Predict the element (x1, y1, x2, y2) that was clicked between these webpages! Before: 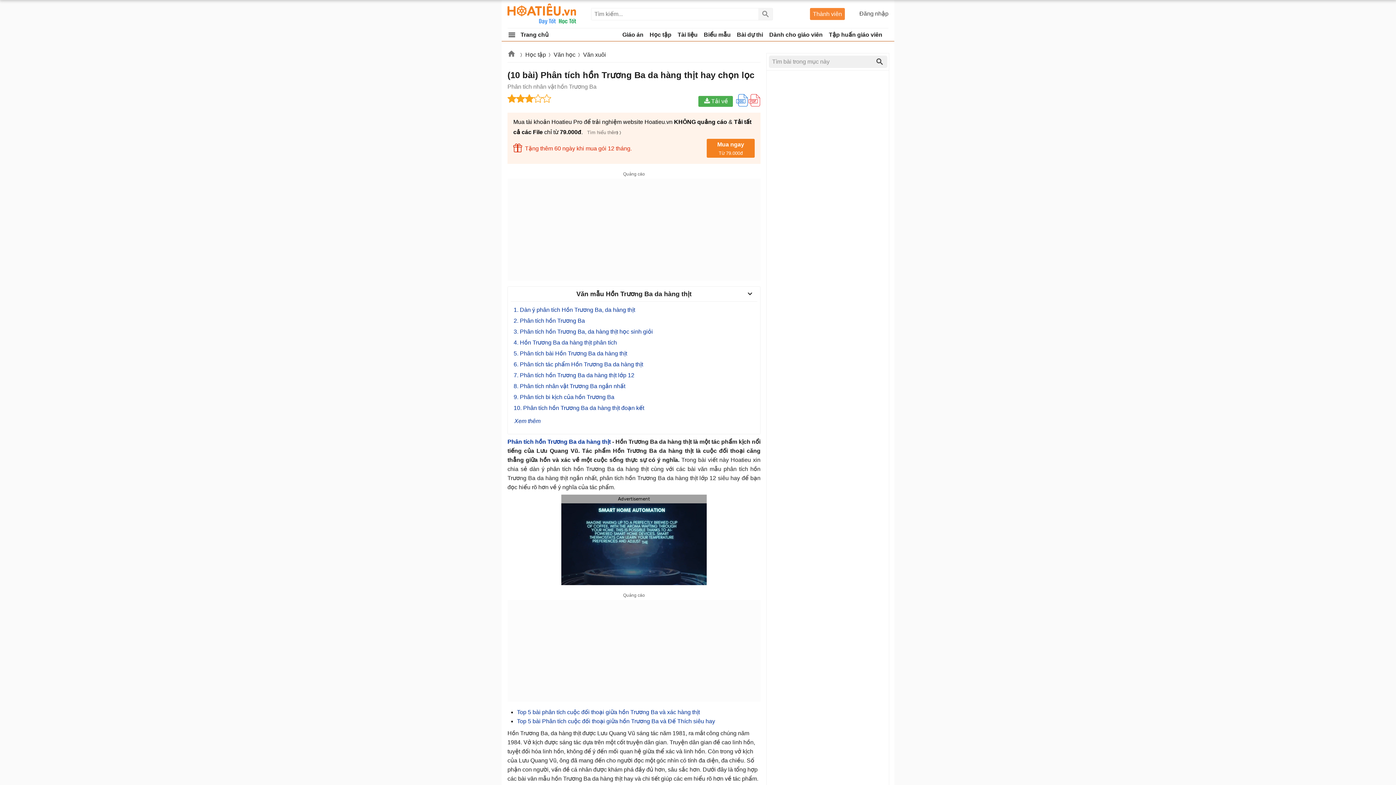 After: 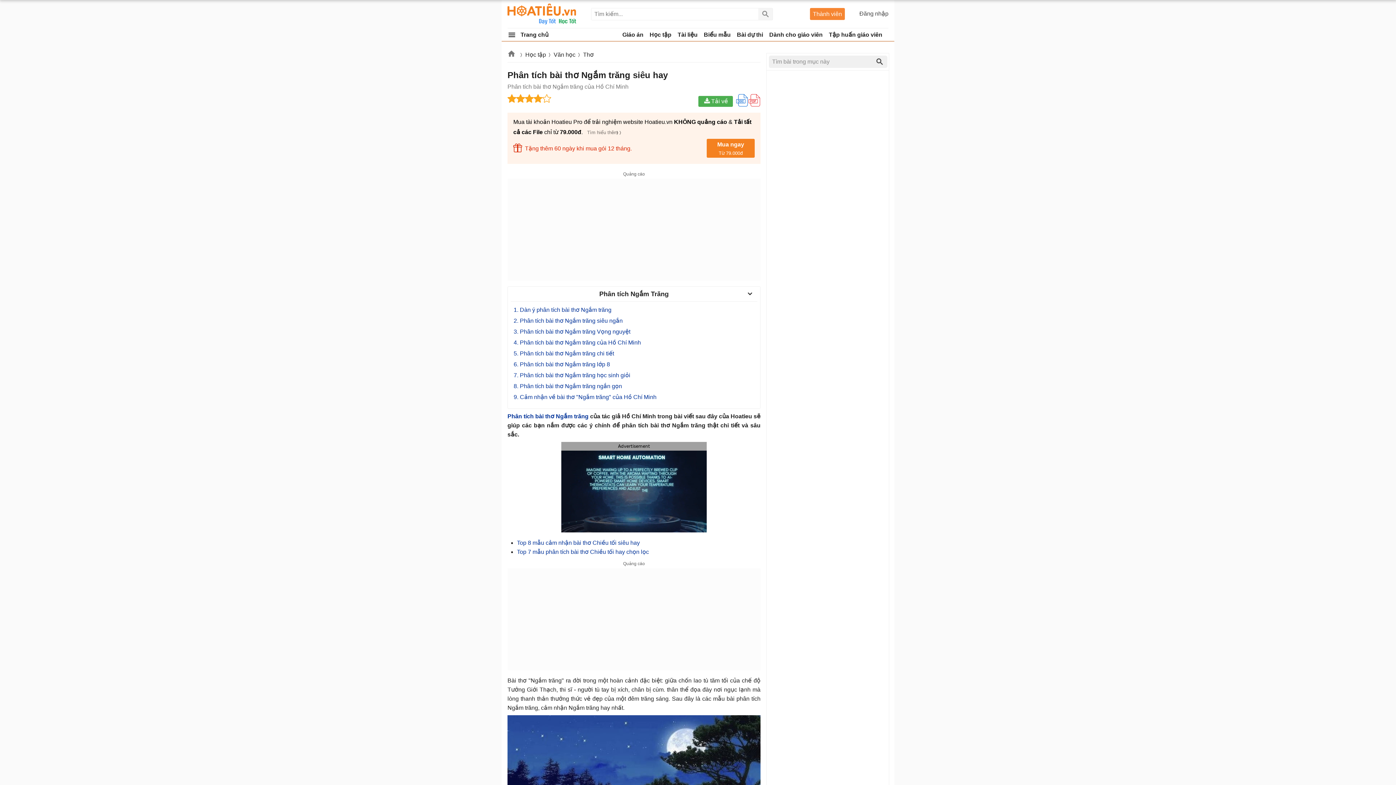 Action: label: Phân tích bài thơ Ngắm trăng siêu hay bbox: (778, 76, 886, 88)